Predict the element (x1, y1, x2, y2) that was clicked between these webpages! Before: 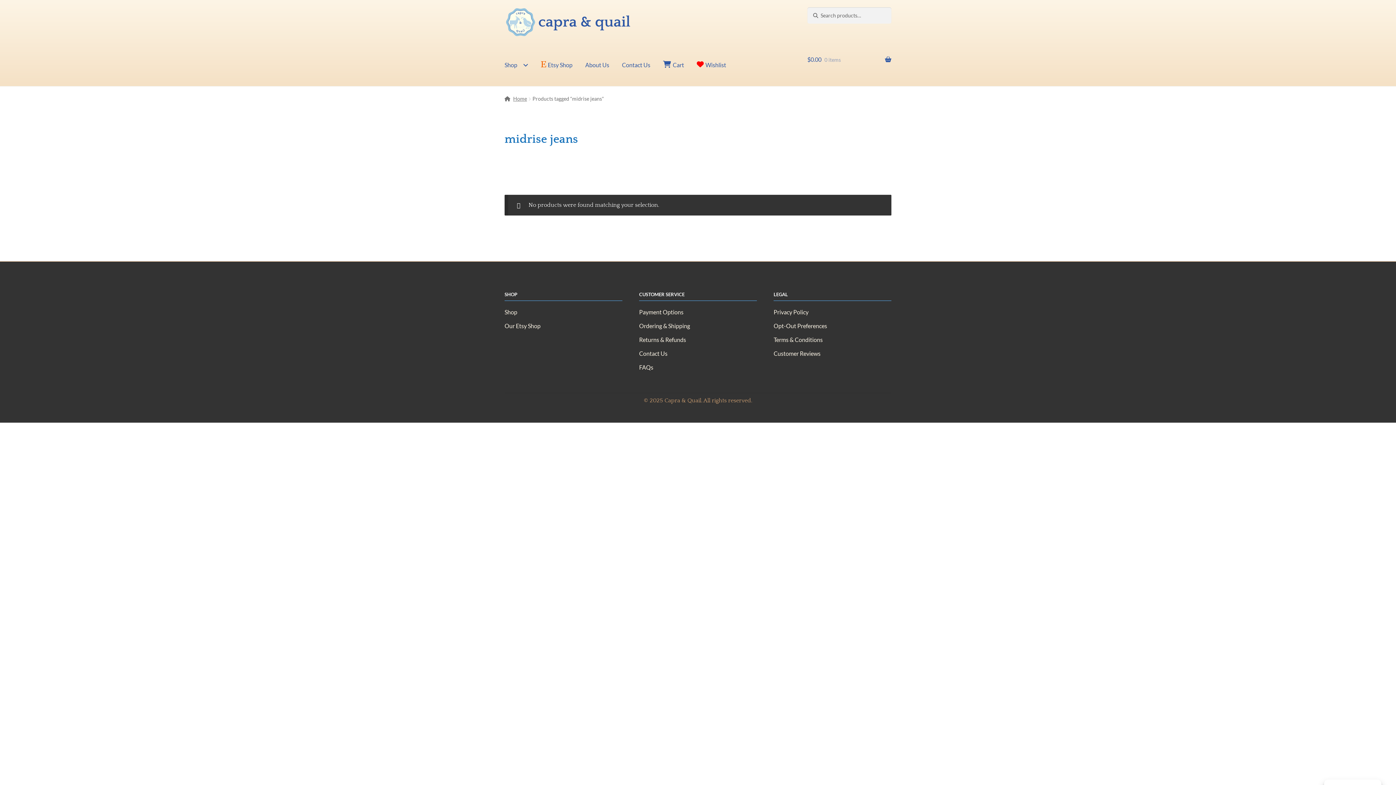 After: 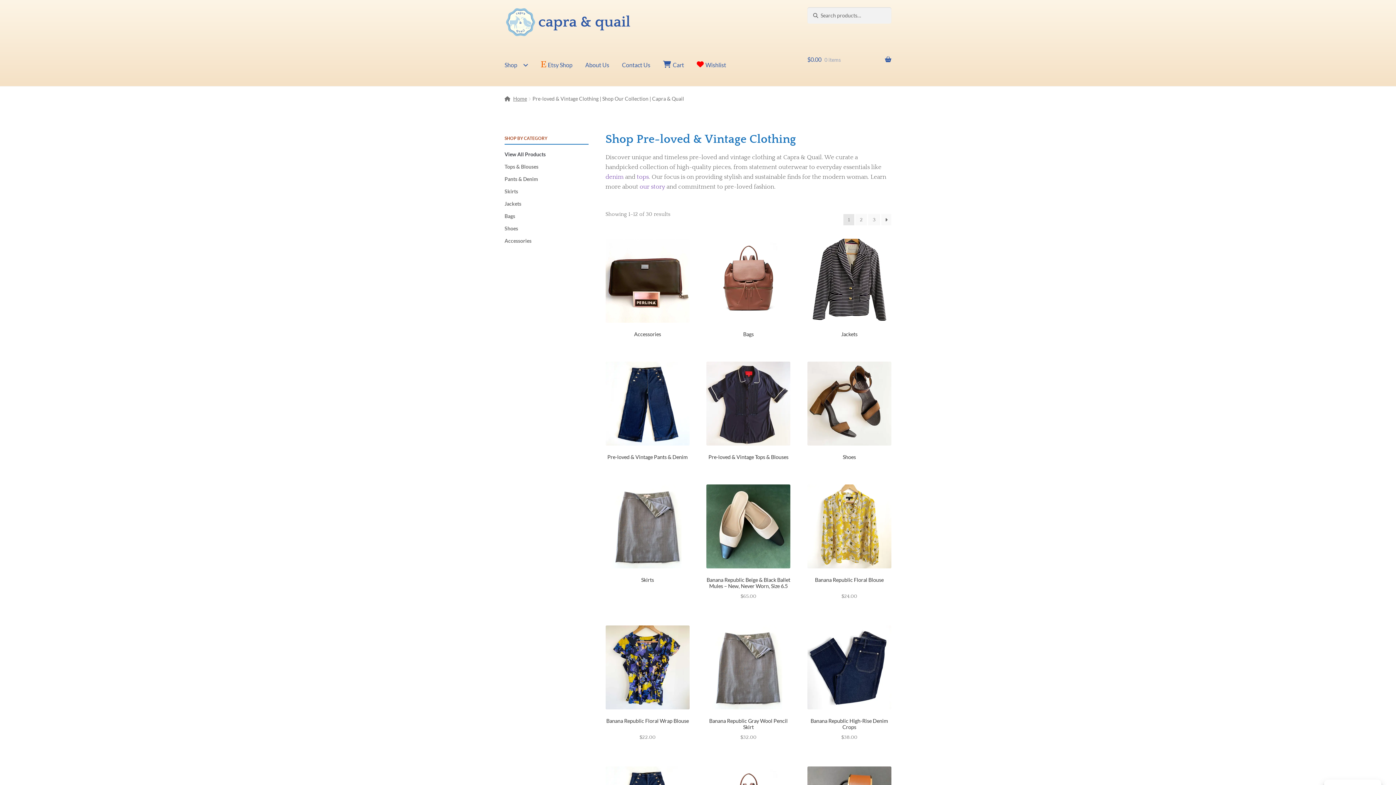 Action: bbox: (504, 308, 517, 315) label: Shop